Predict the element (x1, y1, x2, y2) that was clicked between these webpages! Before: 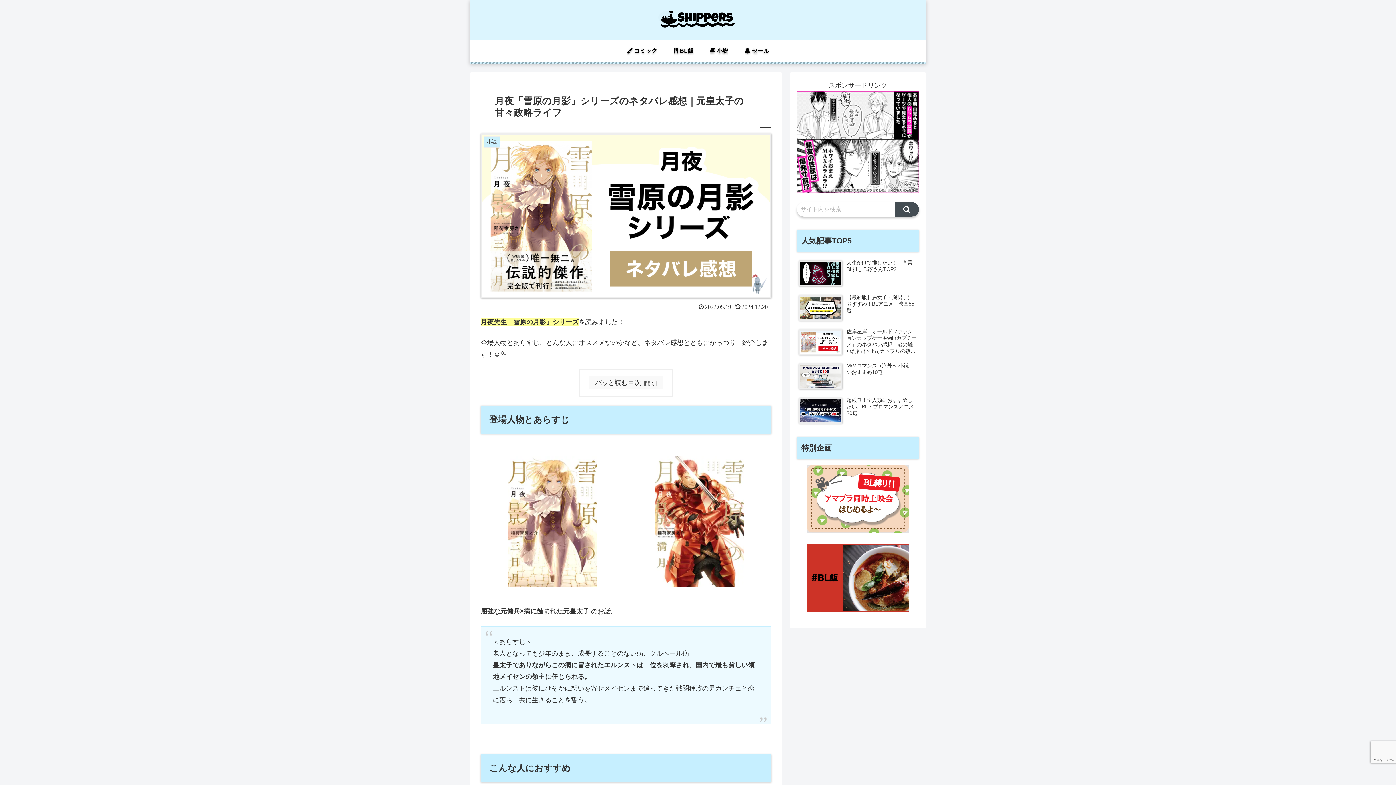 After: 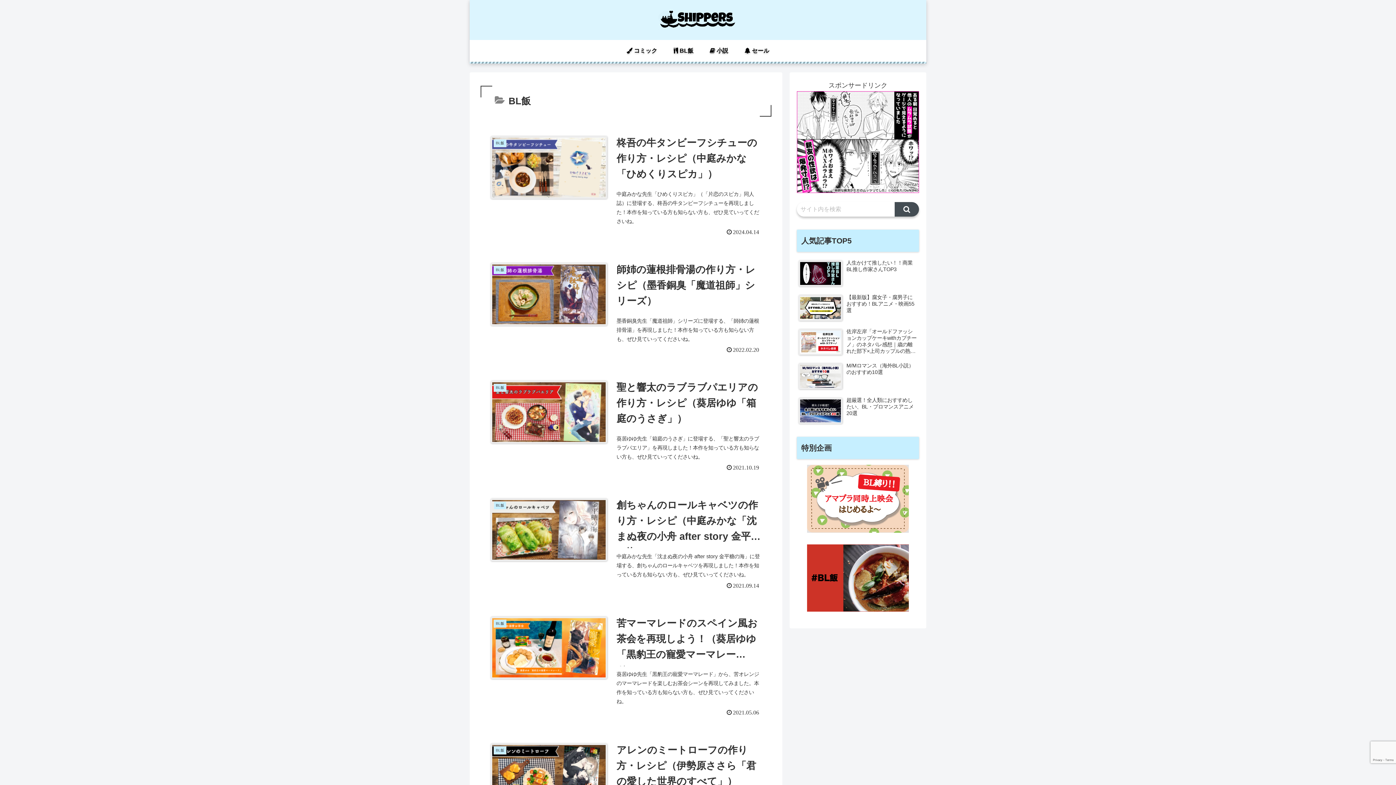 Action: bbox: (665, 40, 701, 61) label:  BL飯